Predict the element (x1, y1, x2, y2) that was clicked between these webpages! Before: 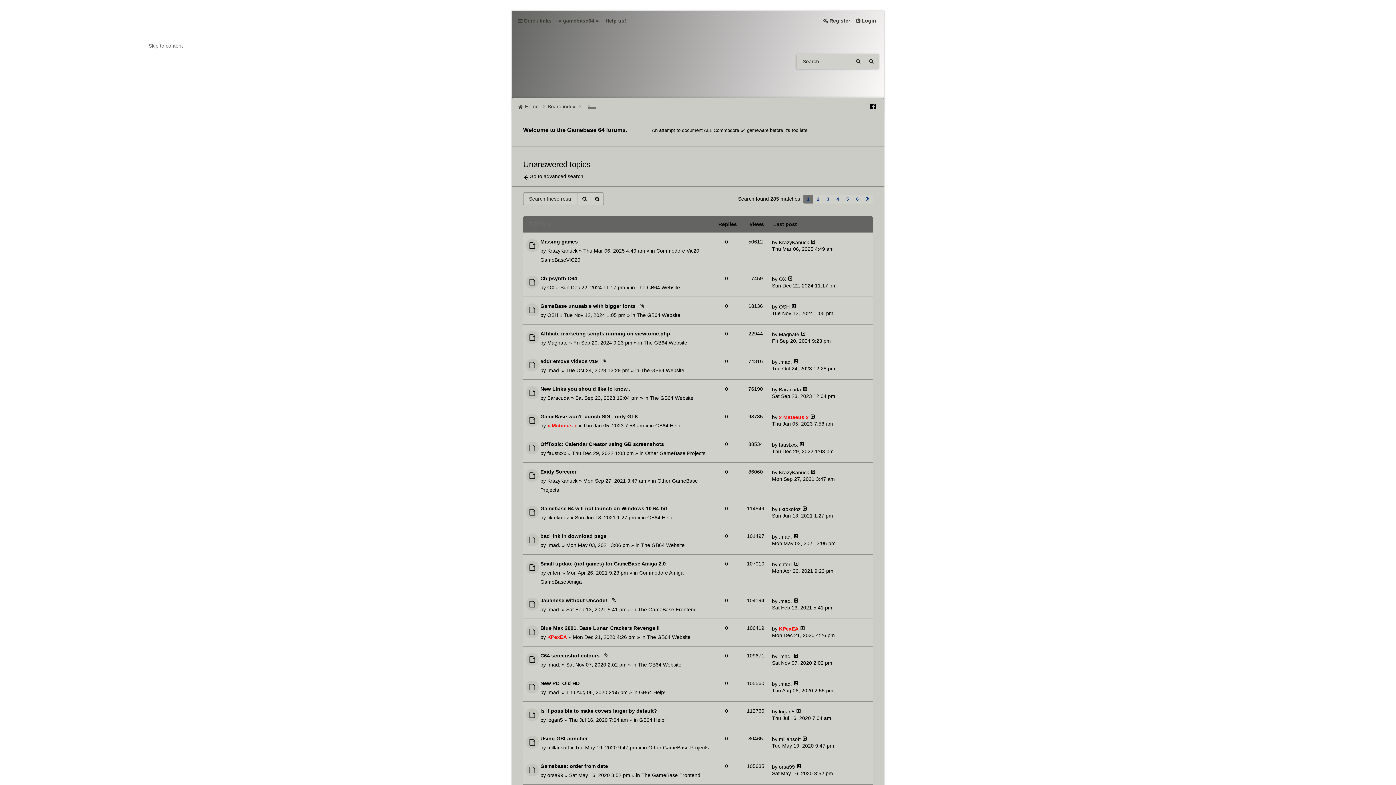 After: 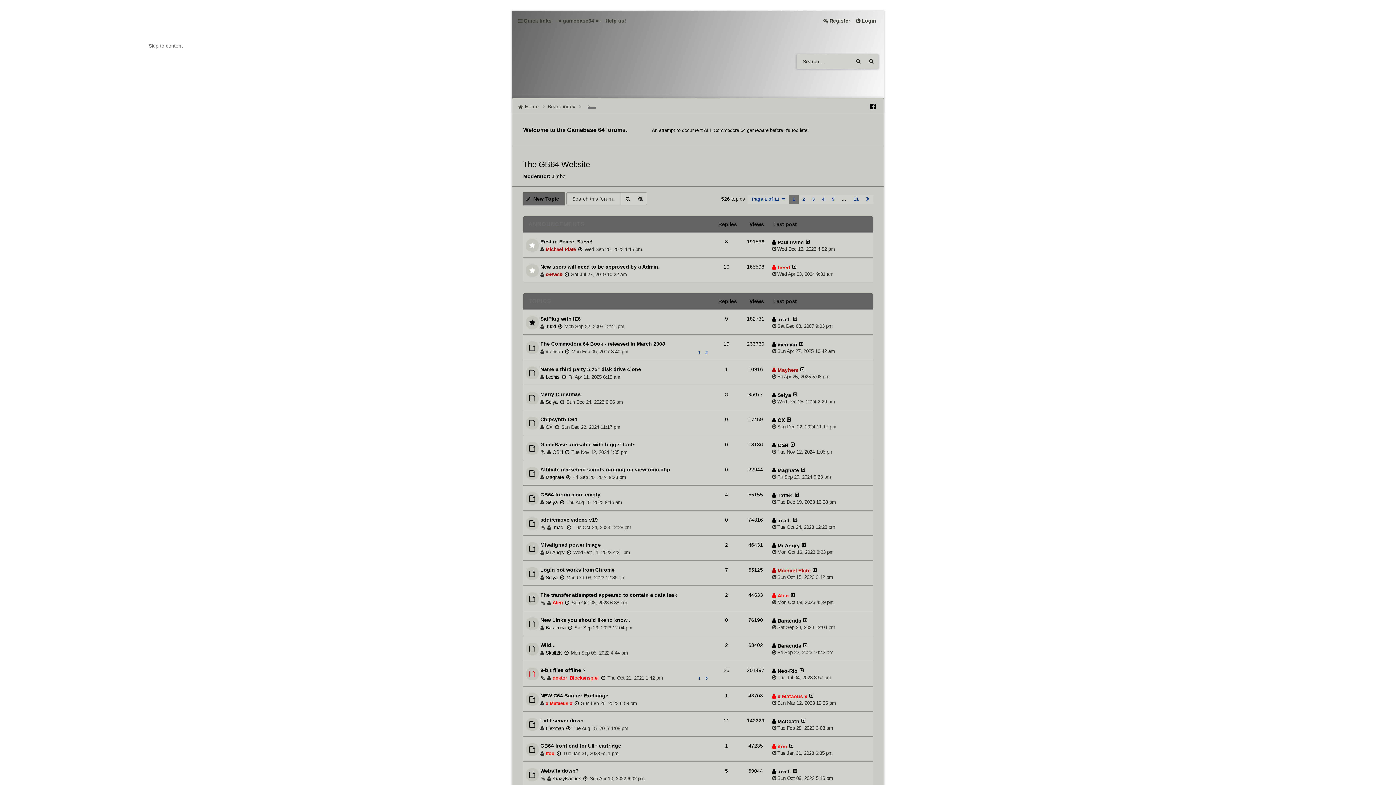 Action: bbox: (641, 542, 684, 548) label: The GB64 Website